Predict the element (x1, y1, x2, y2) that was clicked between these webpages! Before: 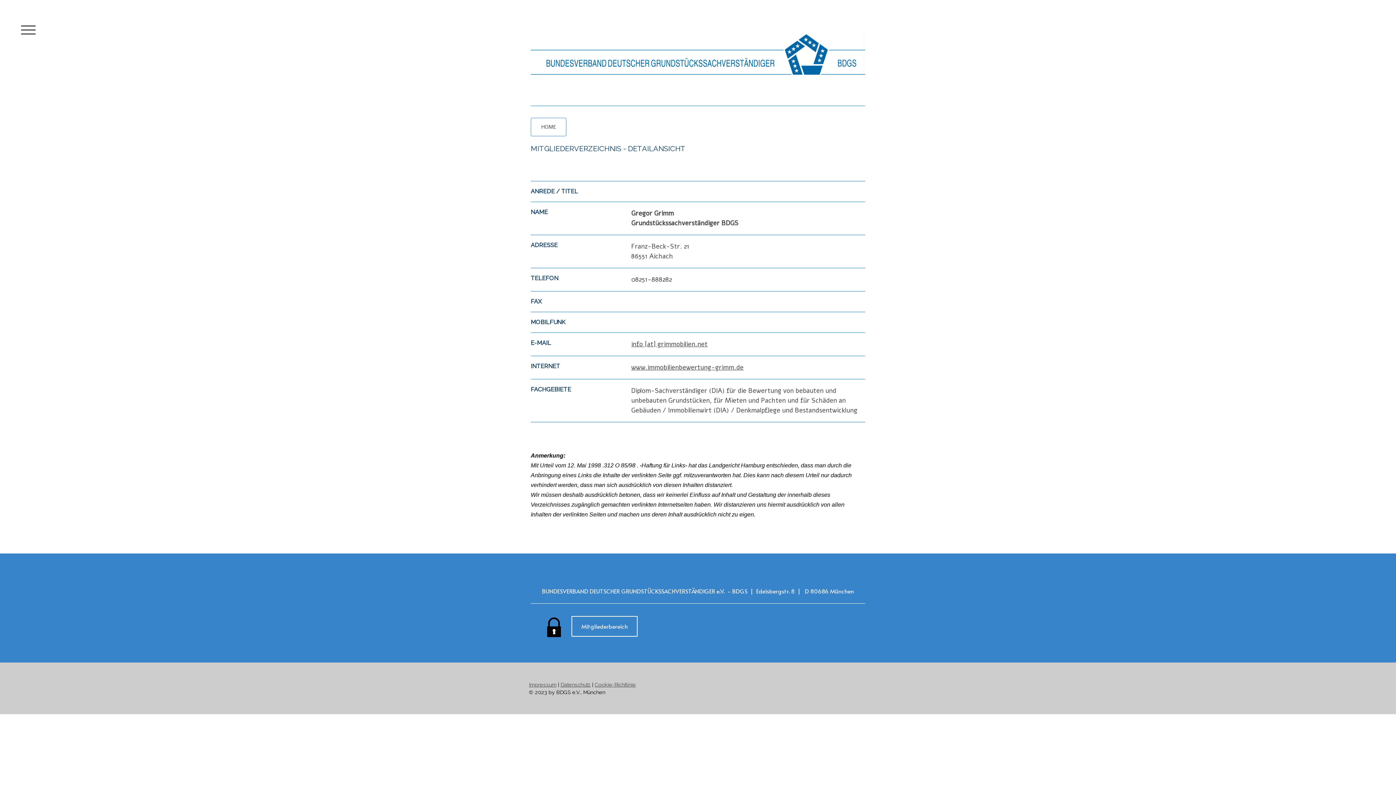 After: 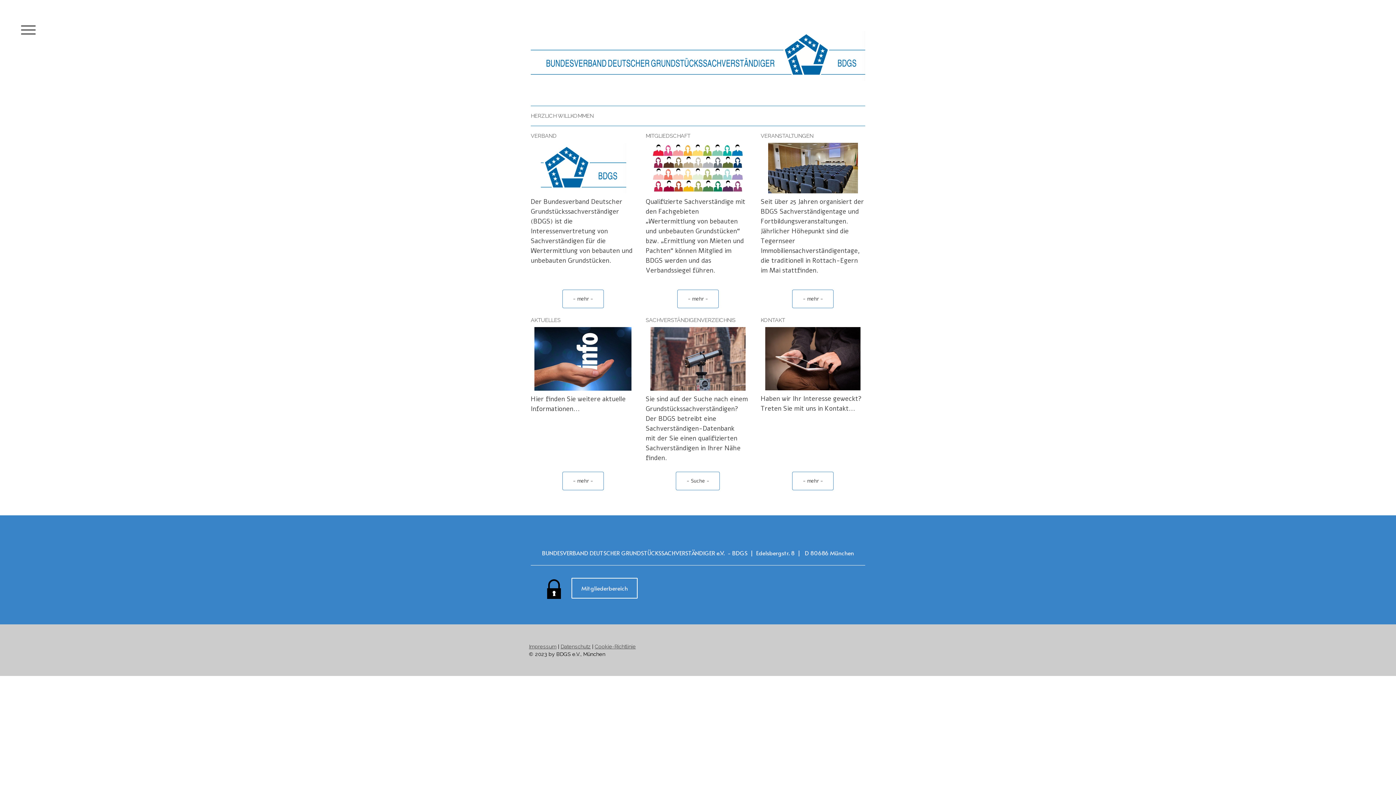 Action: label: HOME bbox: (530, 117, 566, 136)